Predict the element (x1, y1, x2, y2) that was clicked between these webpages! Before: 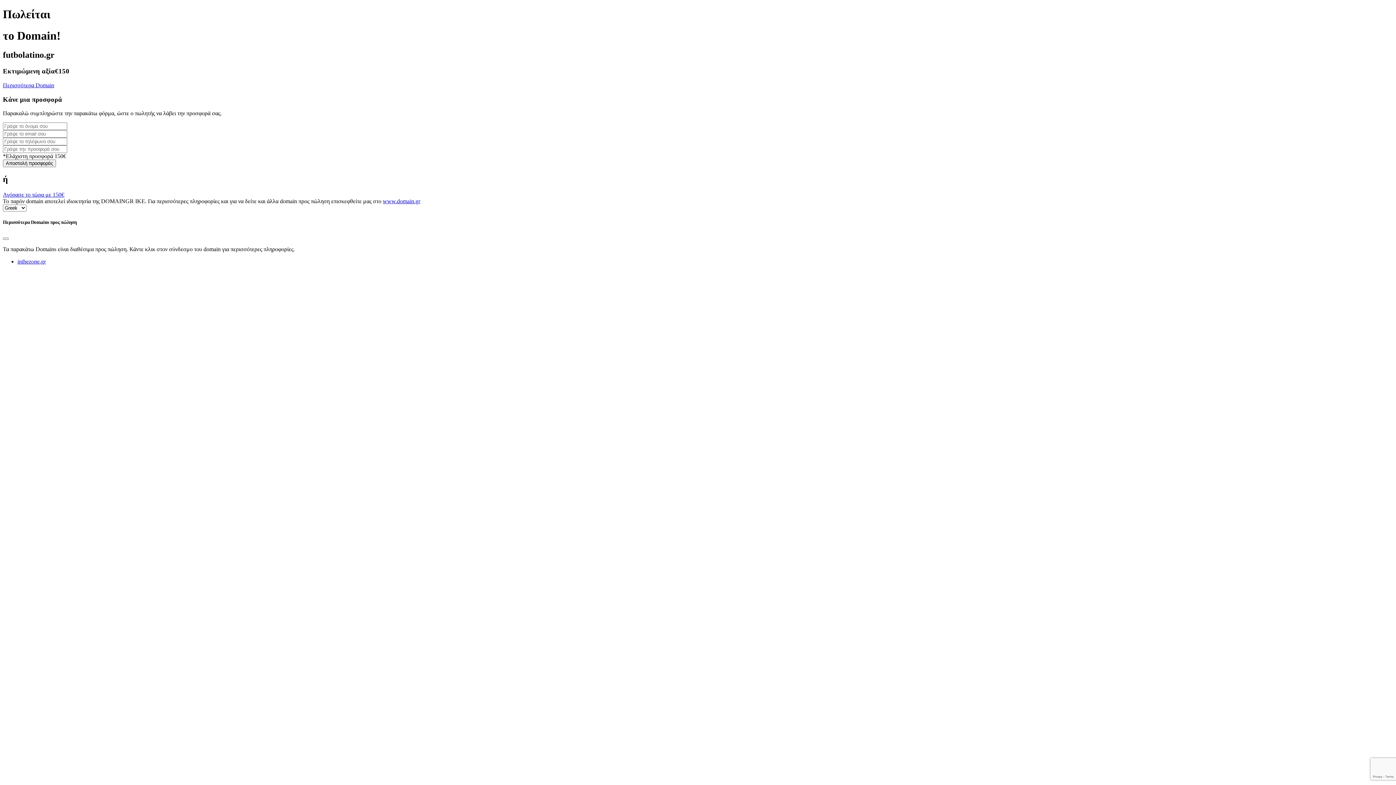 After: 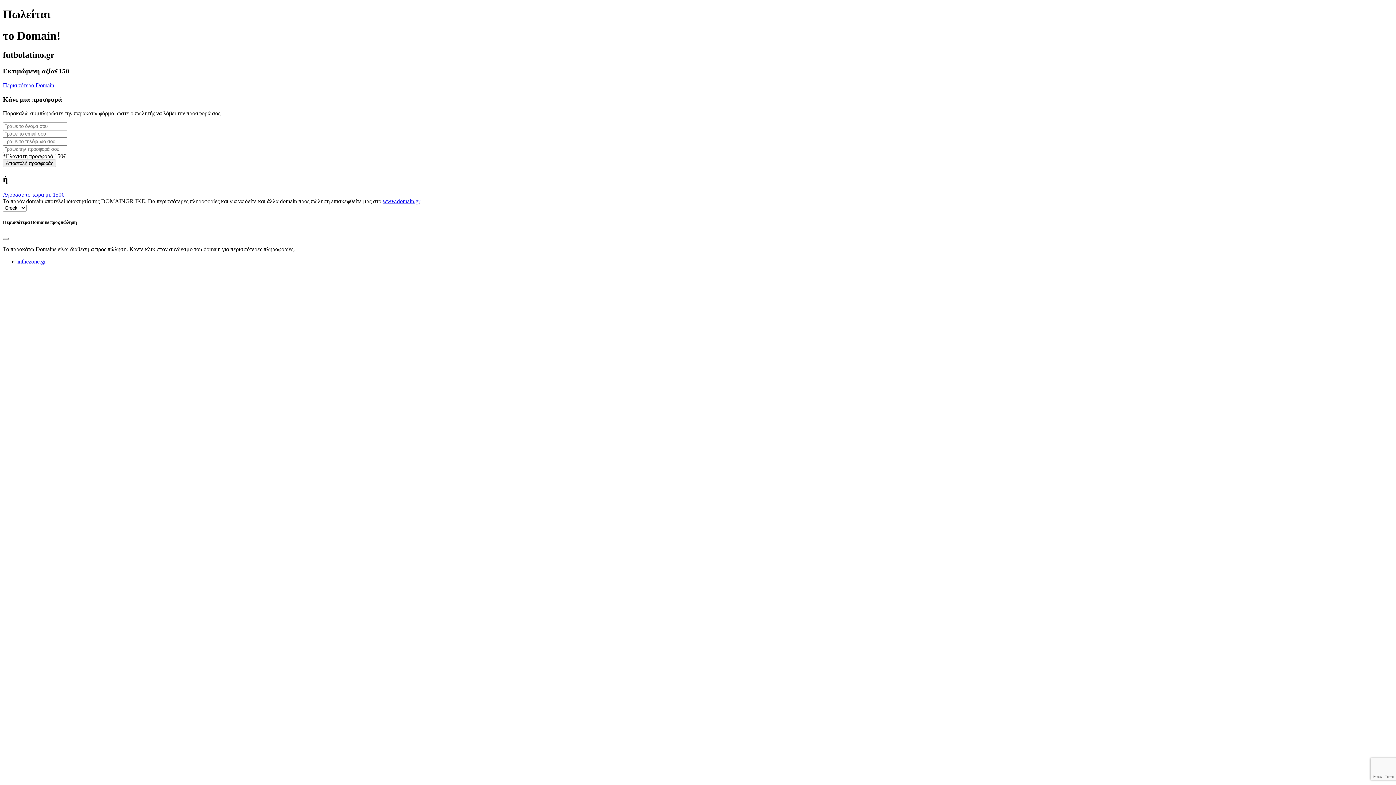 Action: bbox: (17, 258, 45, 264) label: inthezone.gr